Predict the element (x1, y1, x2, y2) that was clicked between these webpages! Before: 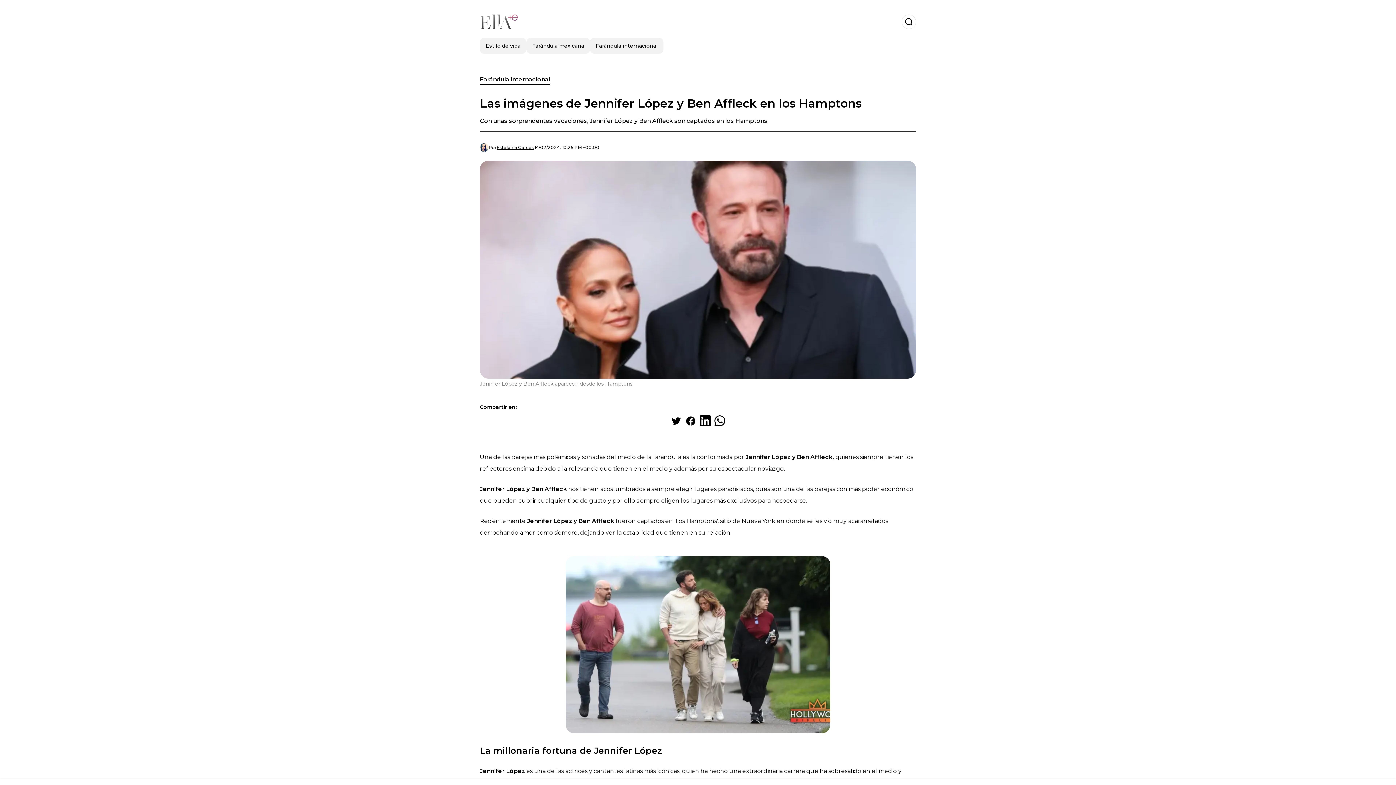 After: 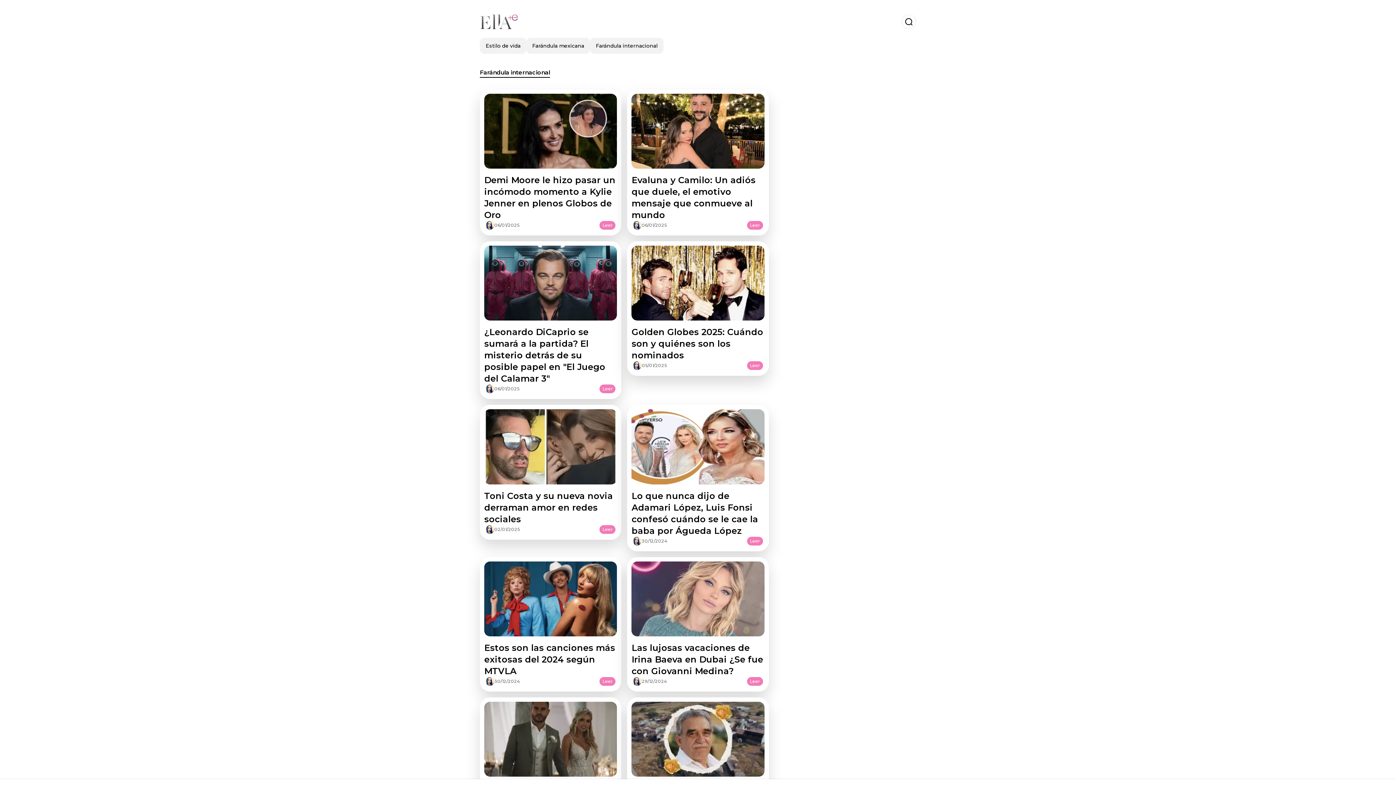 Action: label: Farándula internacional bbox: (480, 75, 550, 84)